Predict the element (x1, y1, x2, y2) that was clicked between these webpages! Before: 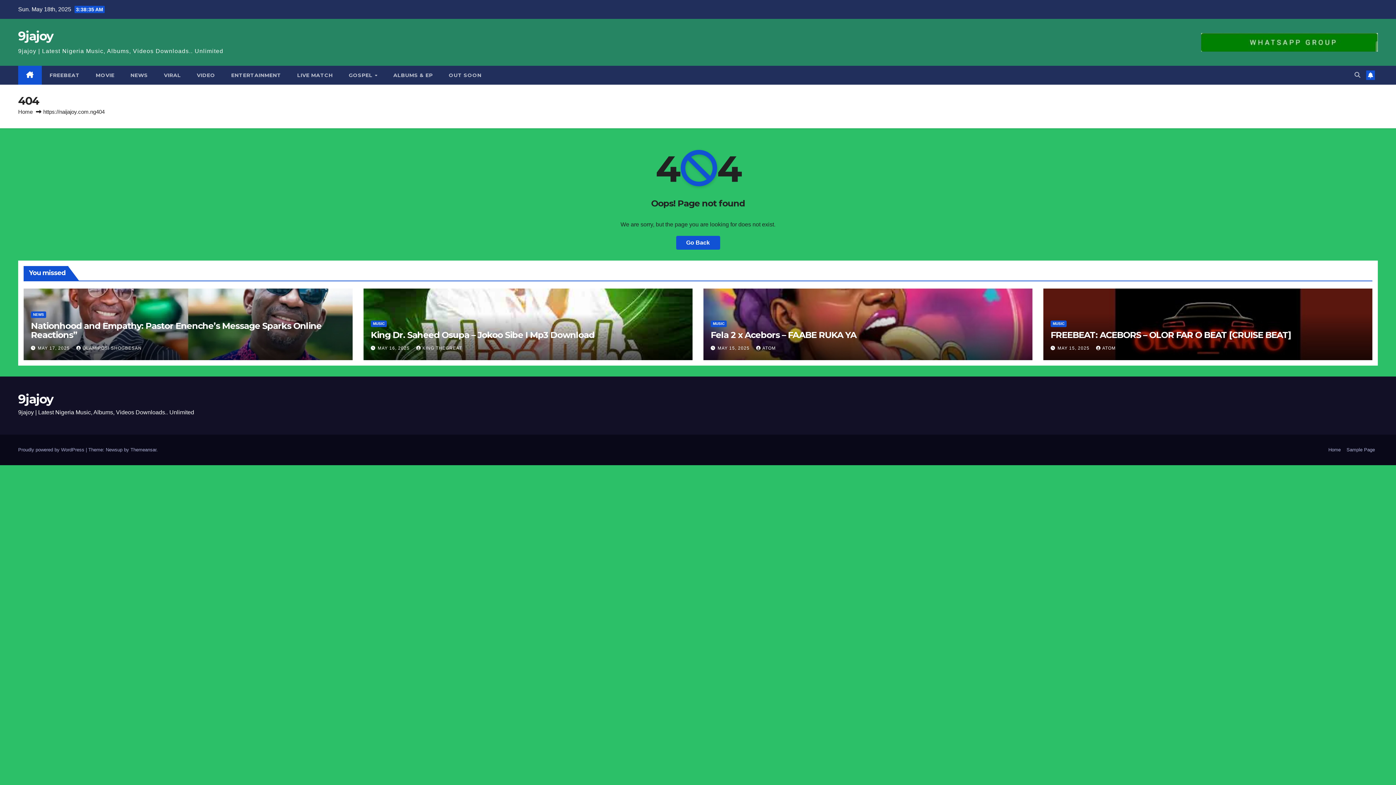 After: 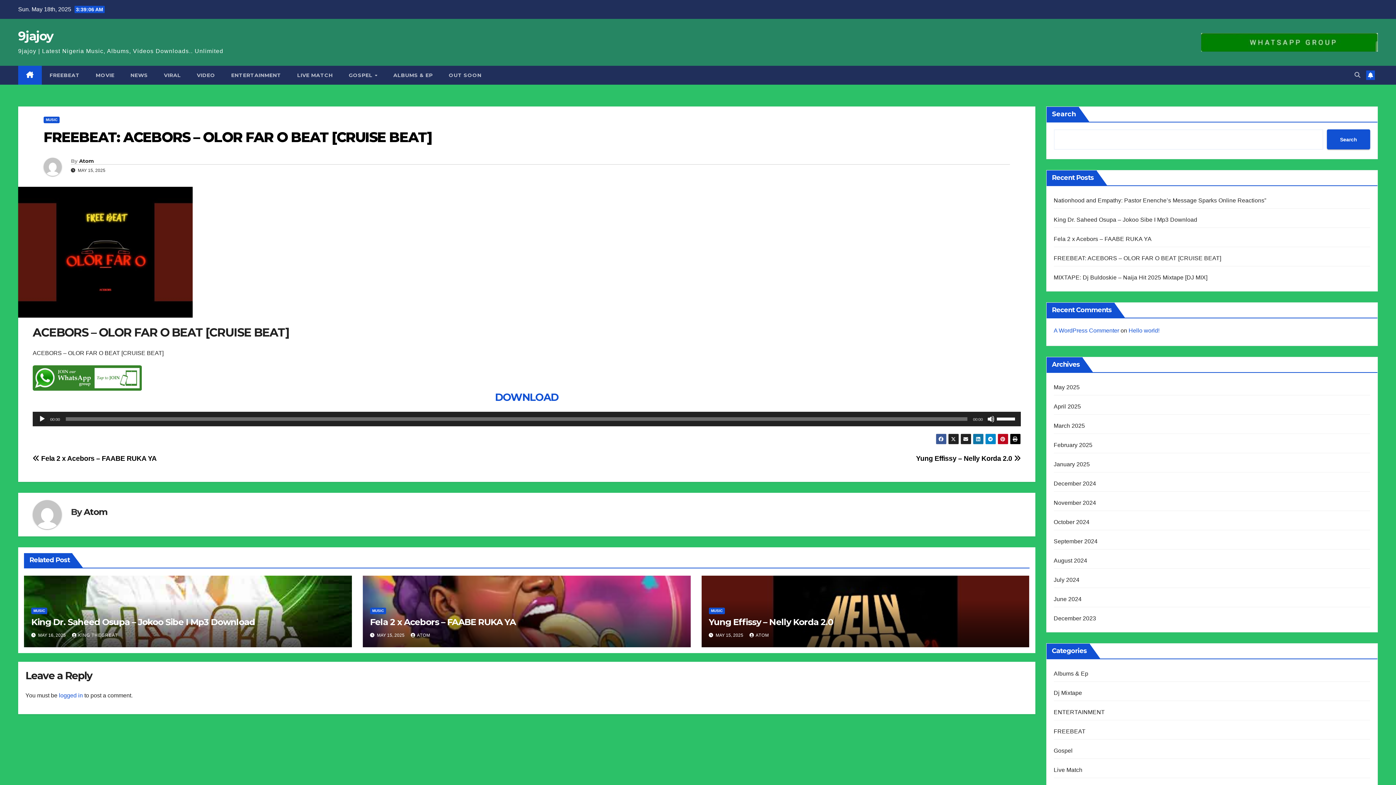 Action: label: FREEBEAT: ACEBORS – OLOR FAR O BEAT [CRUISE BEAT] bbox: (1050, 329, 1291, 340)